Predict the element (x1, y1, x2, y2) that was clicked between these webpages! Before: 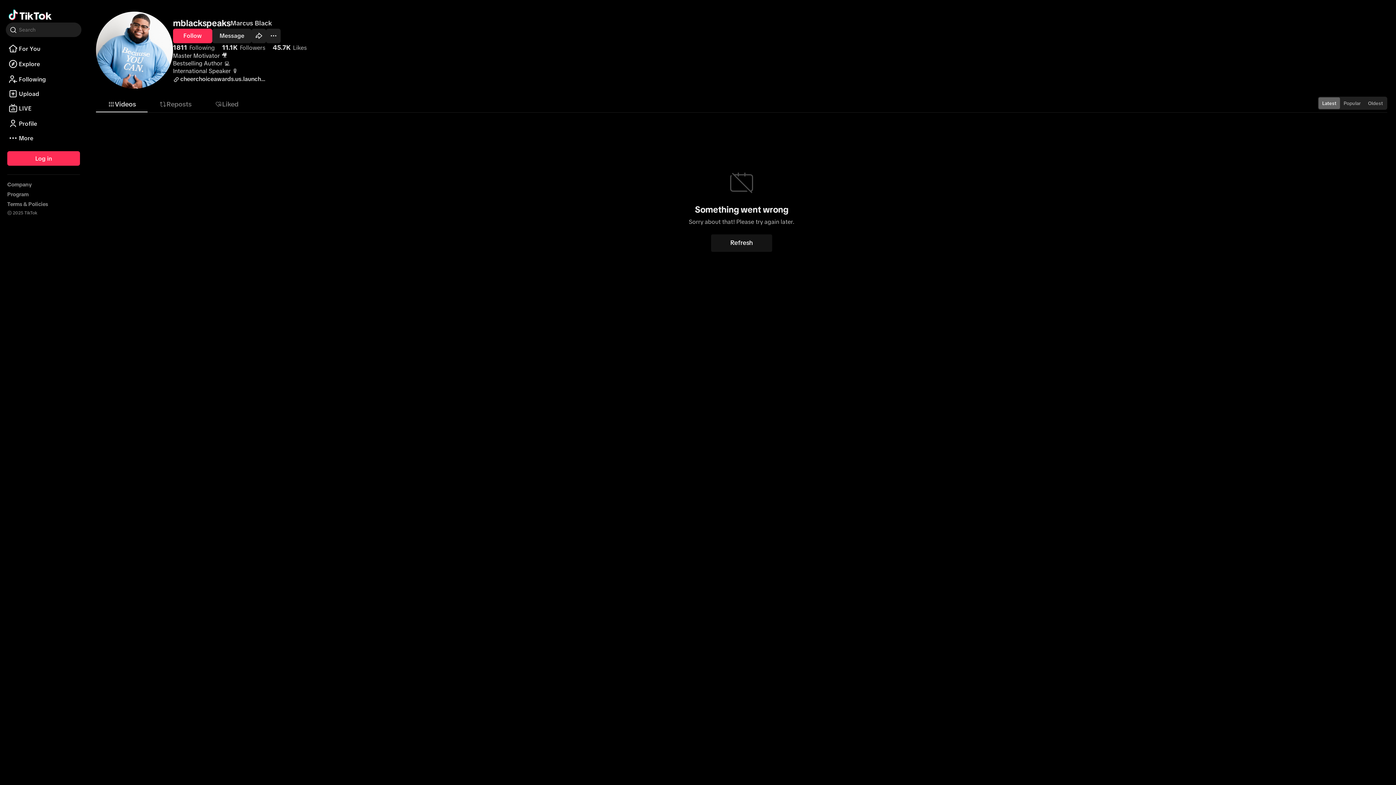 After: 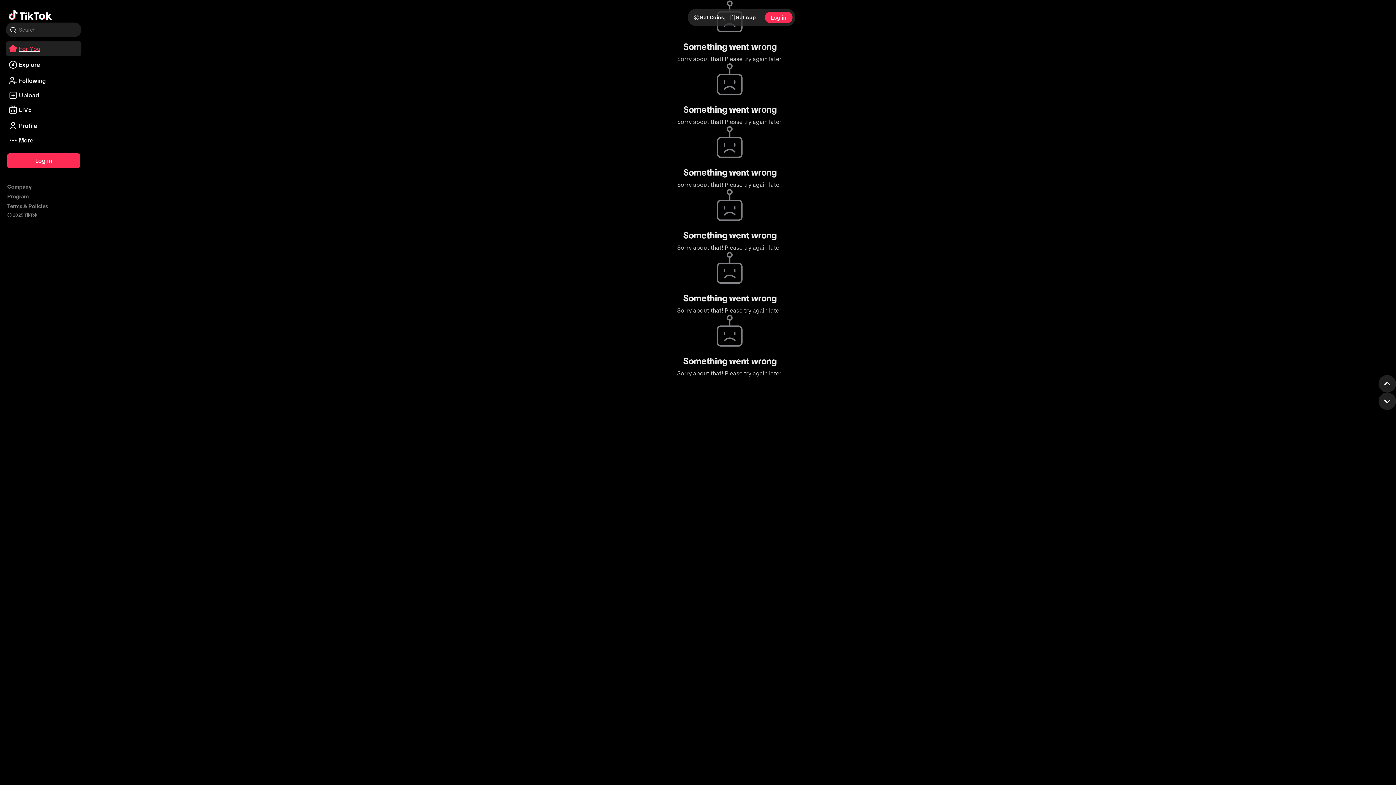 Action: label: For You bbox: (5, 41, 81, 56)